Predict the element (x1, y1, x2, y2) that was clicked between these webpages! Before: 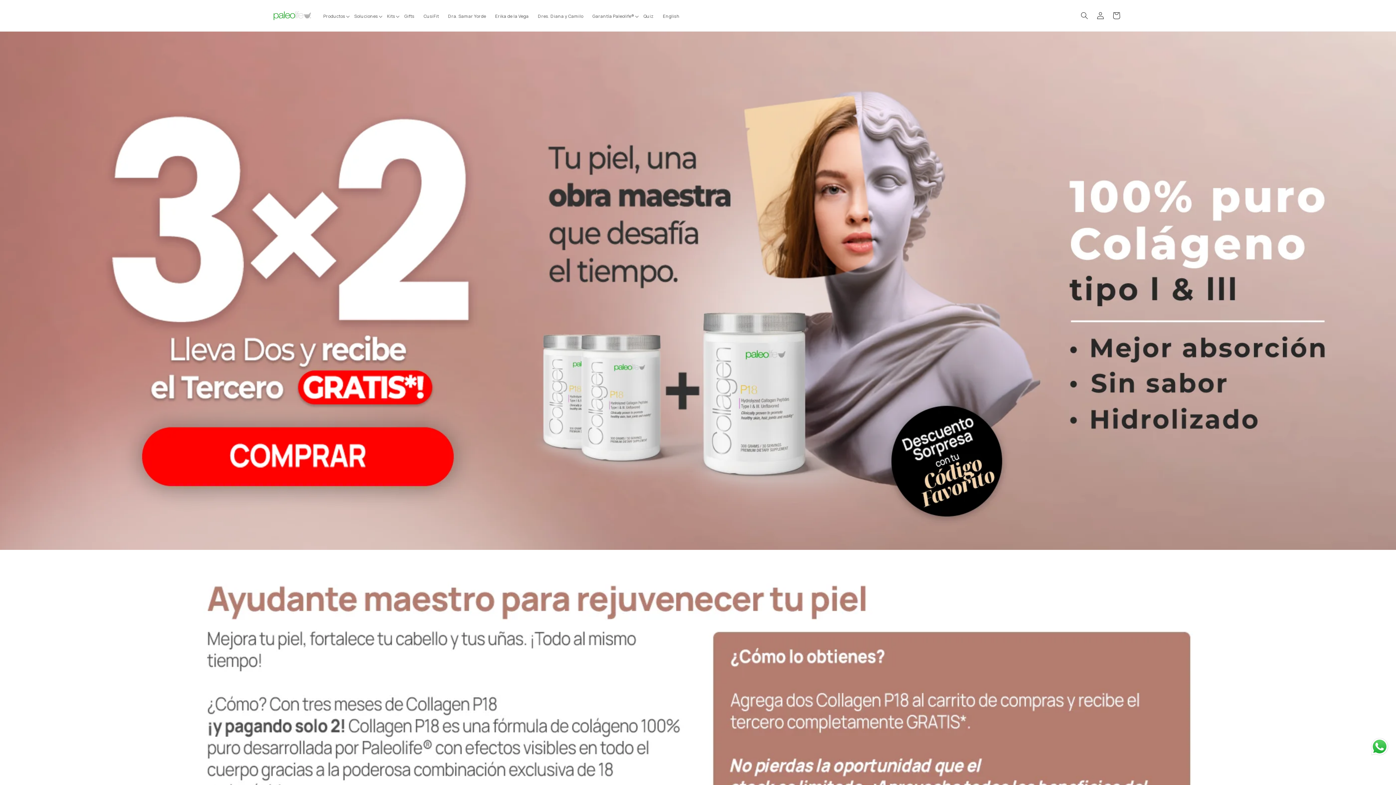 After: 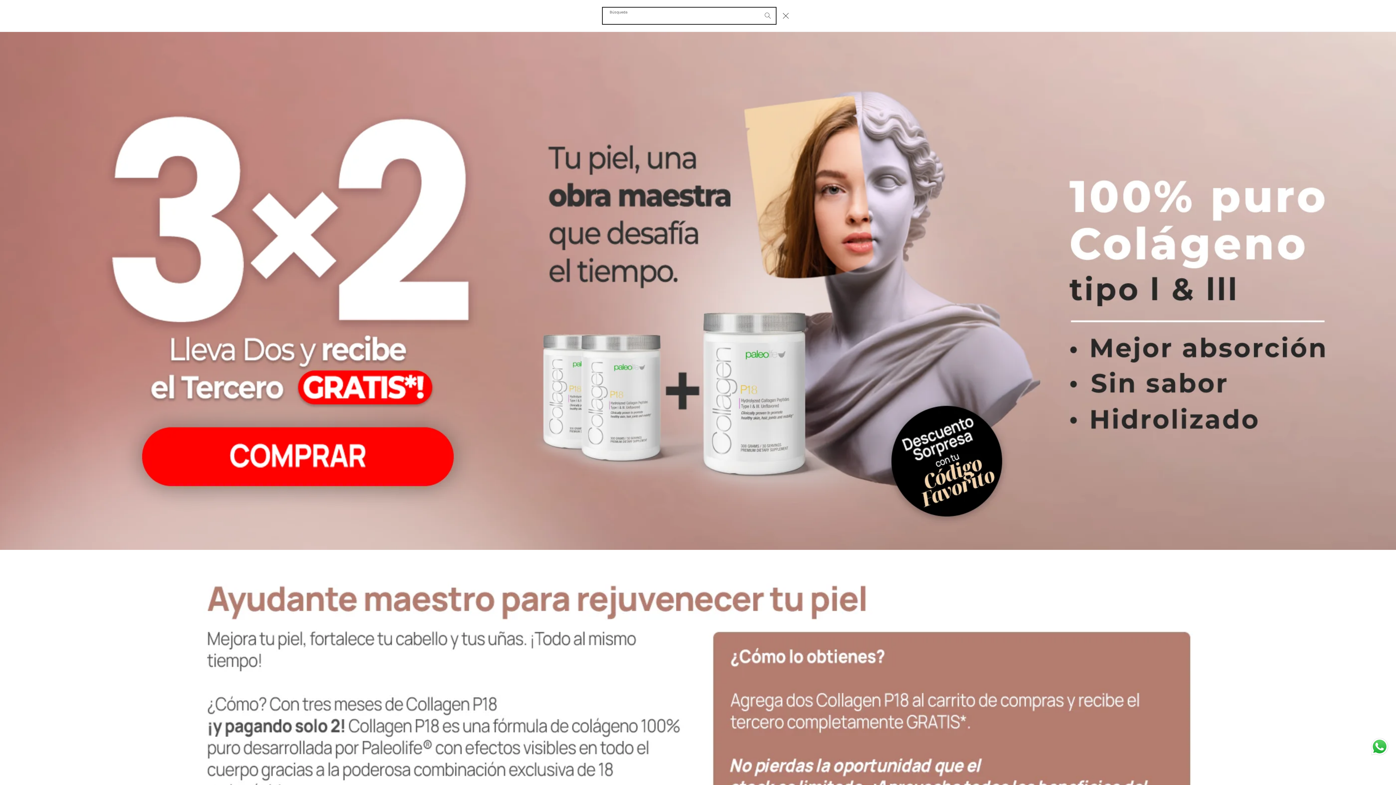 Action: label: Búsqueda bbox: (1076, 7, 1092, 23)